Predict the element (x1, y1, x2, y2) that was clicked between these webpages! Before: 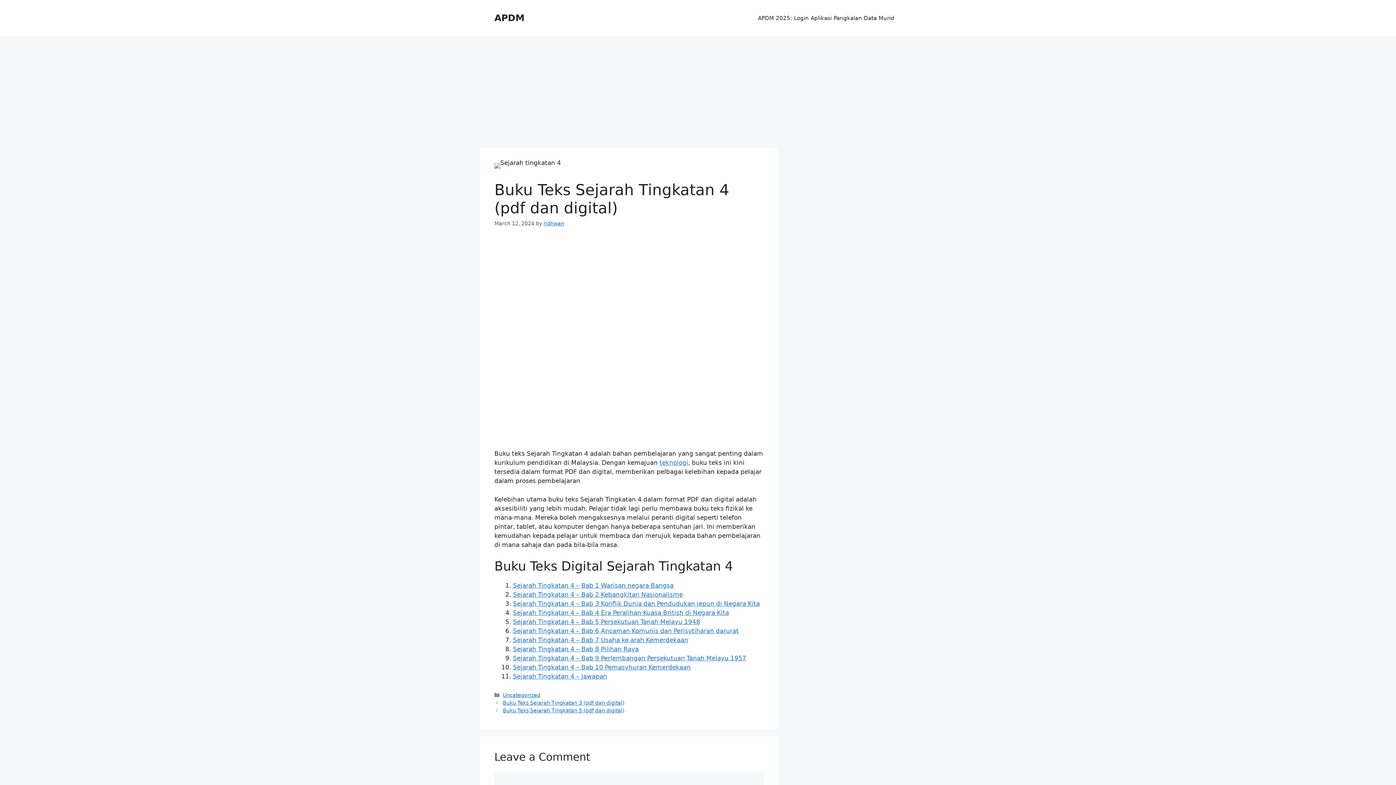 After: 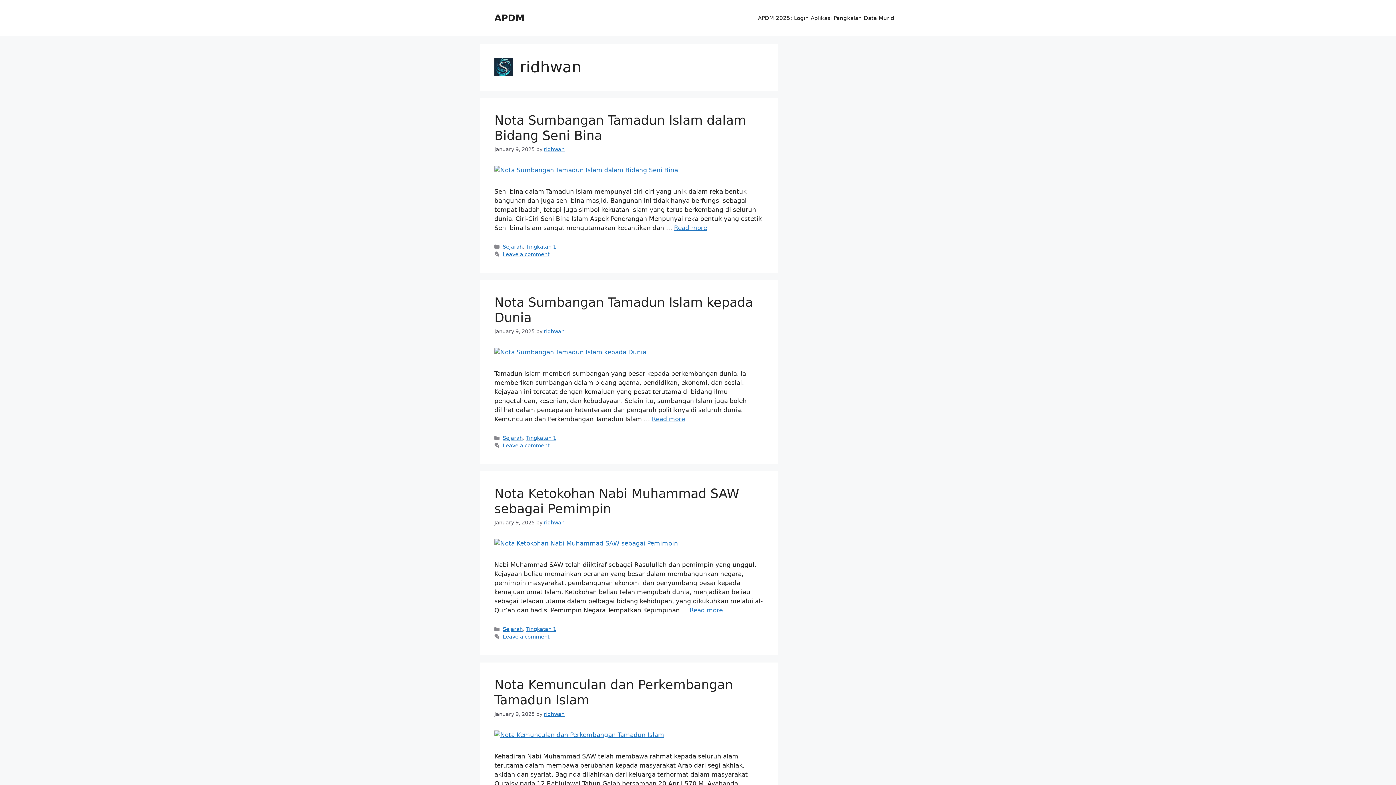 Action: label: ridhwan bbox: (543, 220, 564, 226)